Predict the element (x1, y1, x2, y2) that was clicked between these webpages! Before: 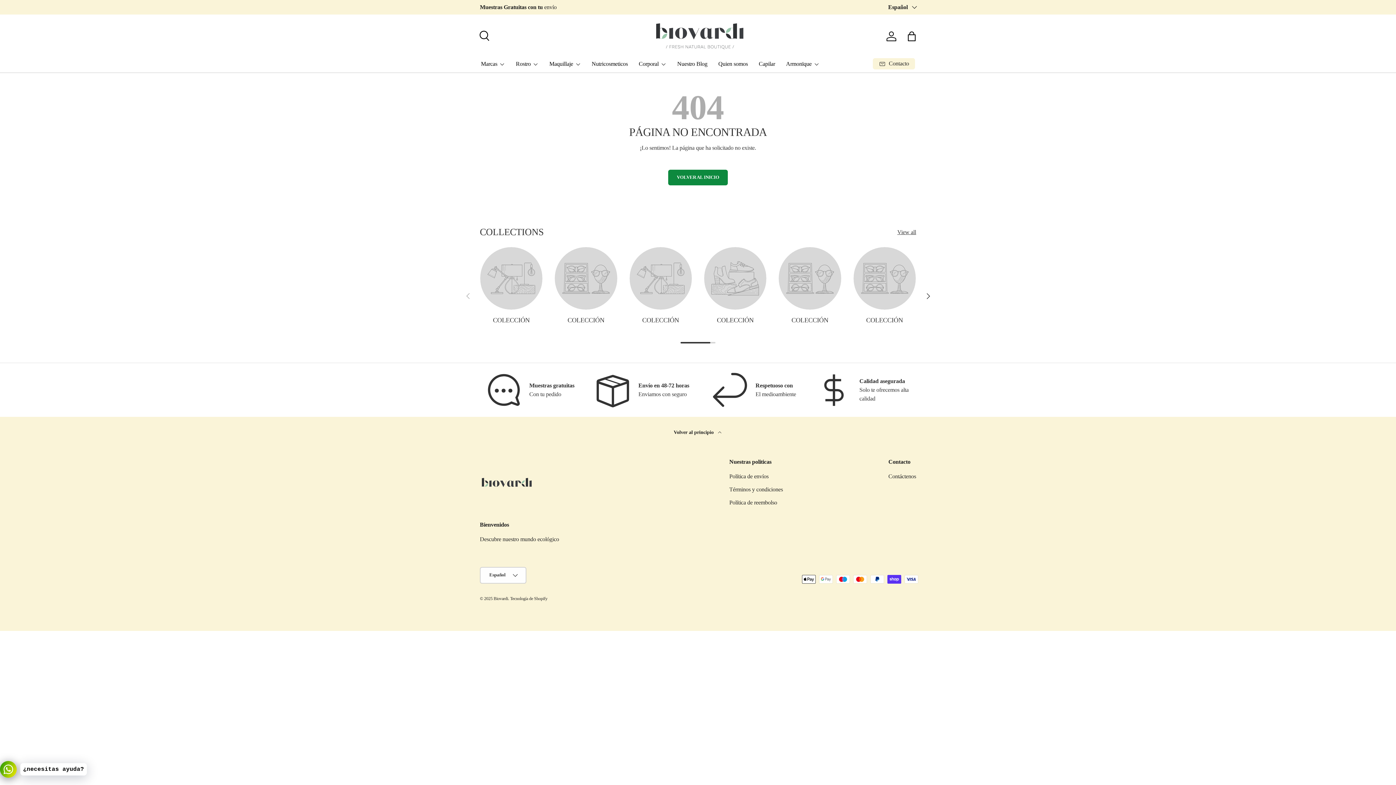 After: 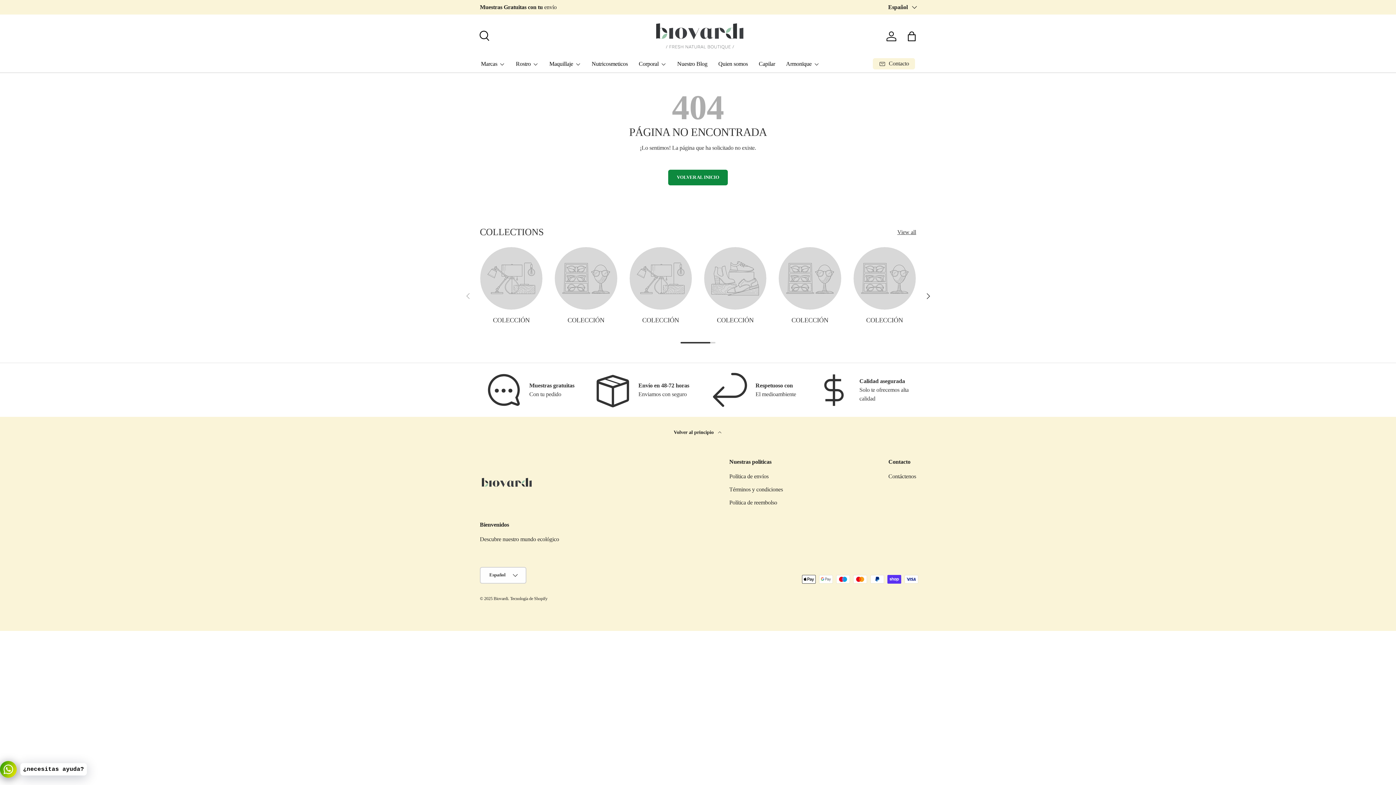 Action: bbox: (779, 247, 841, 309)